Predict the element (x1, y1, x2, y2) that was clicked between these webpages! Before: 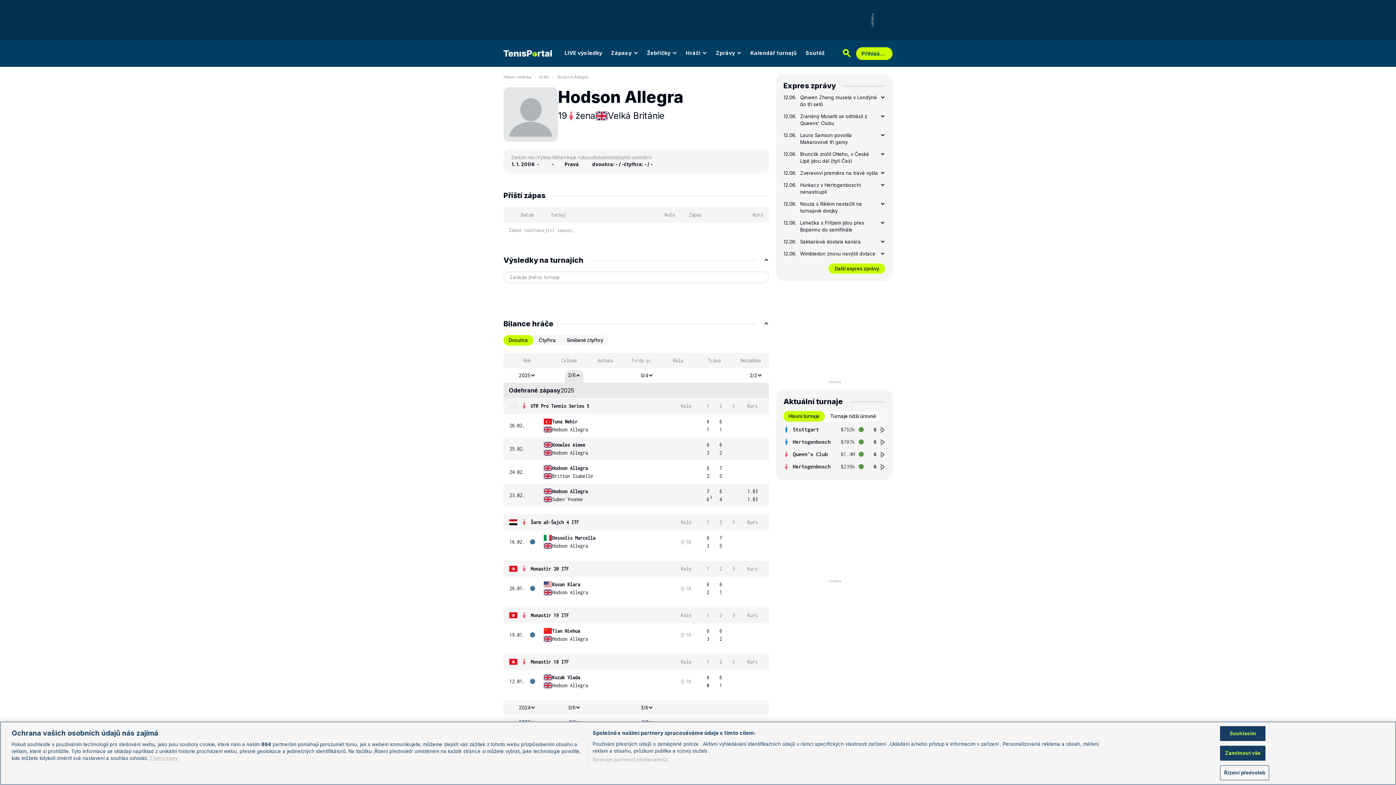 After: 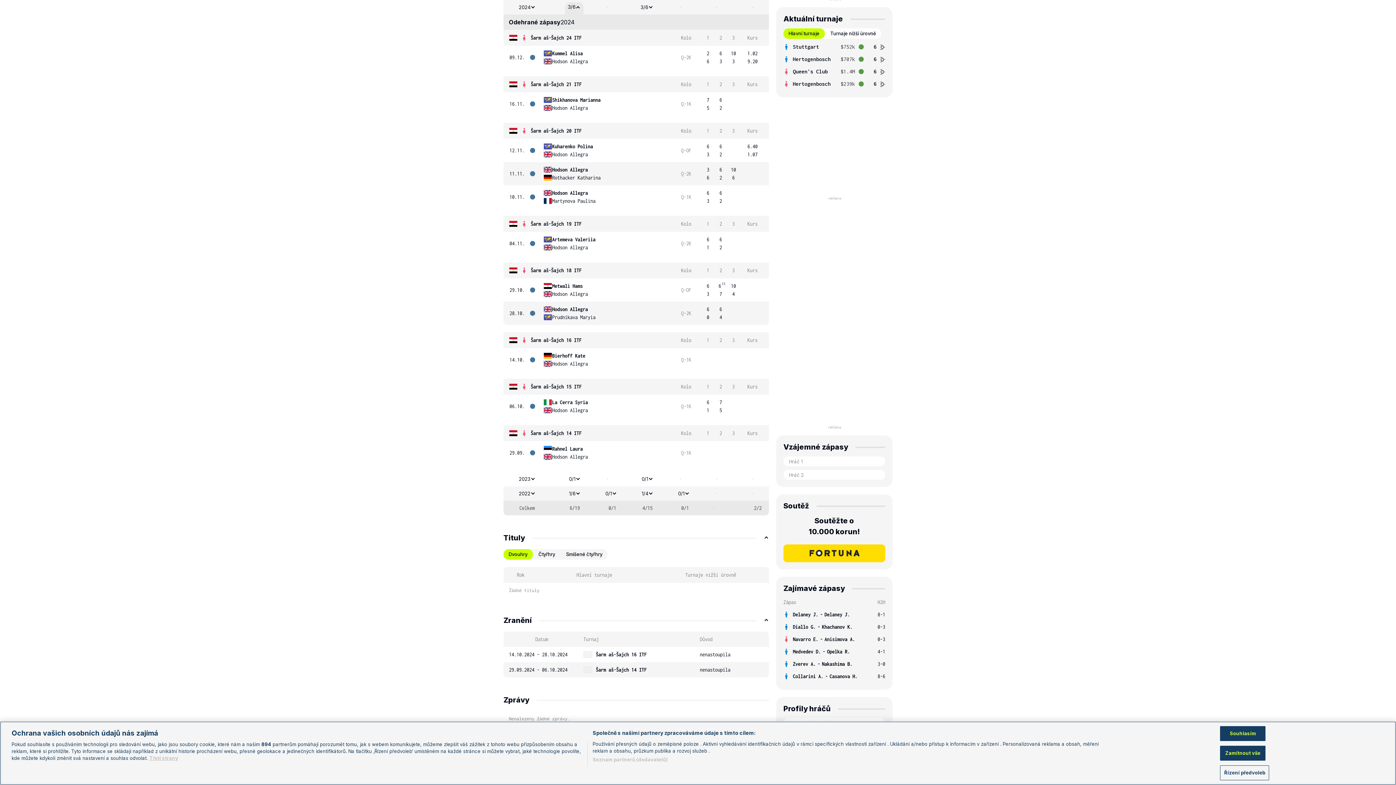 Action: bbox: (565, 702, 583, 713) label: 3/6